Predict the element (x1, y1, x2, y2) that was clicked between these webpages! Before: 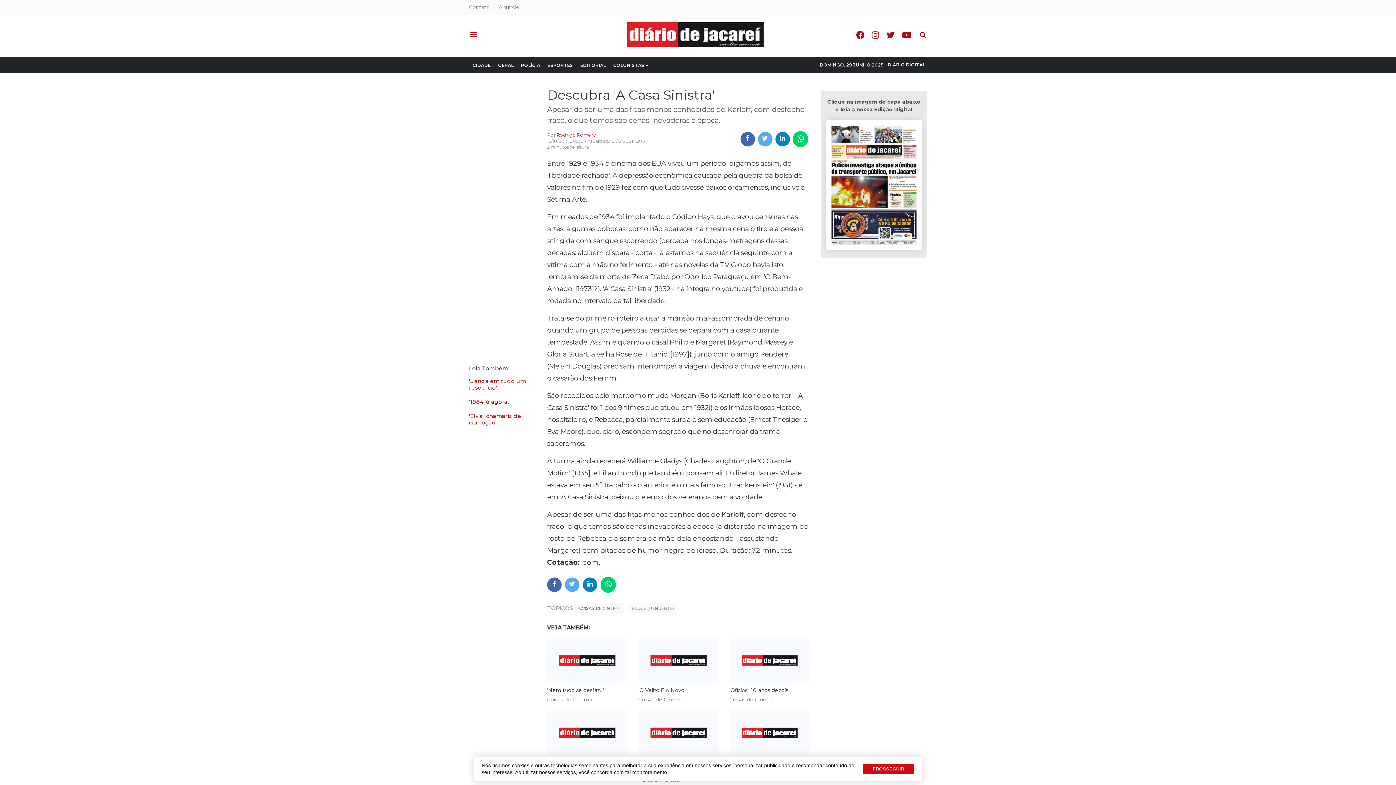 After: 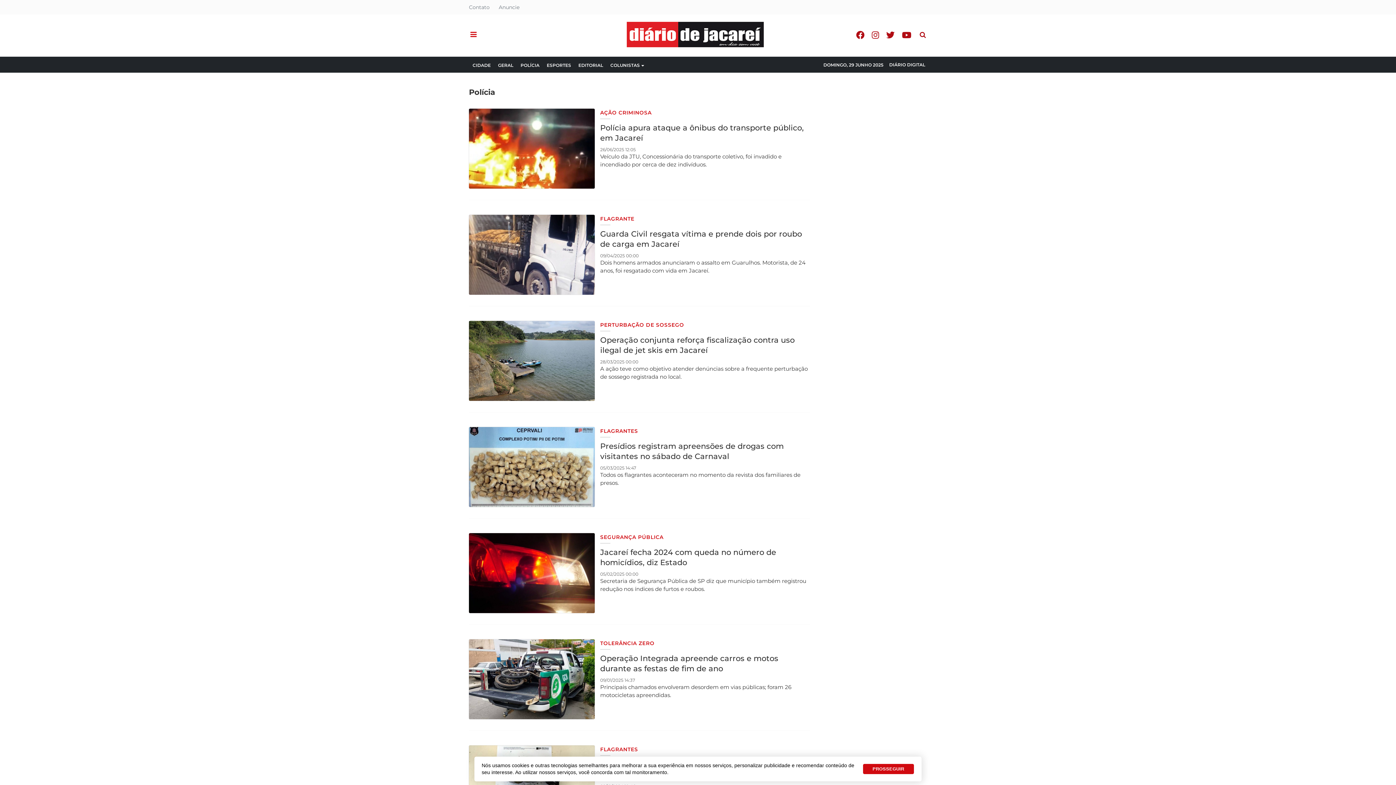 Action: bbox: (517, 58, 544, 72) label: POLÍCIA